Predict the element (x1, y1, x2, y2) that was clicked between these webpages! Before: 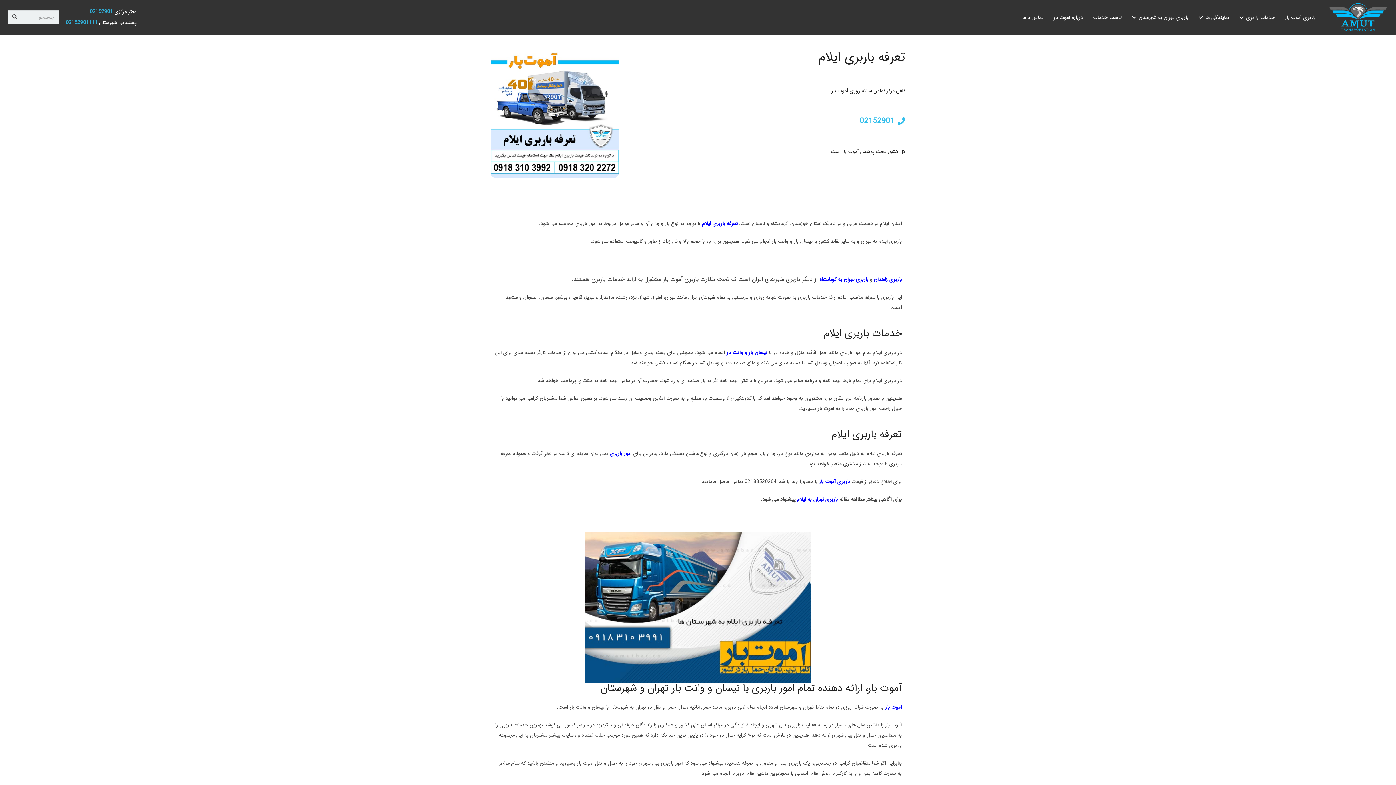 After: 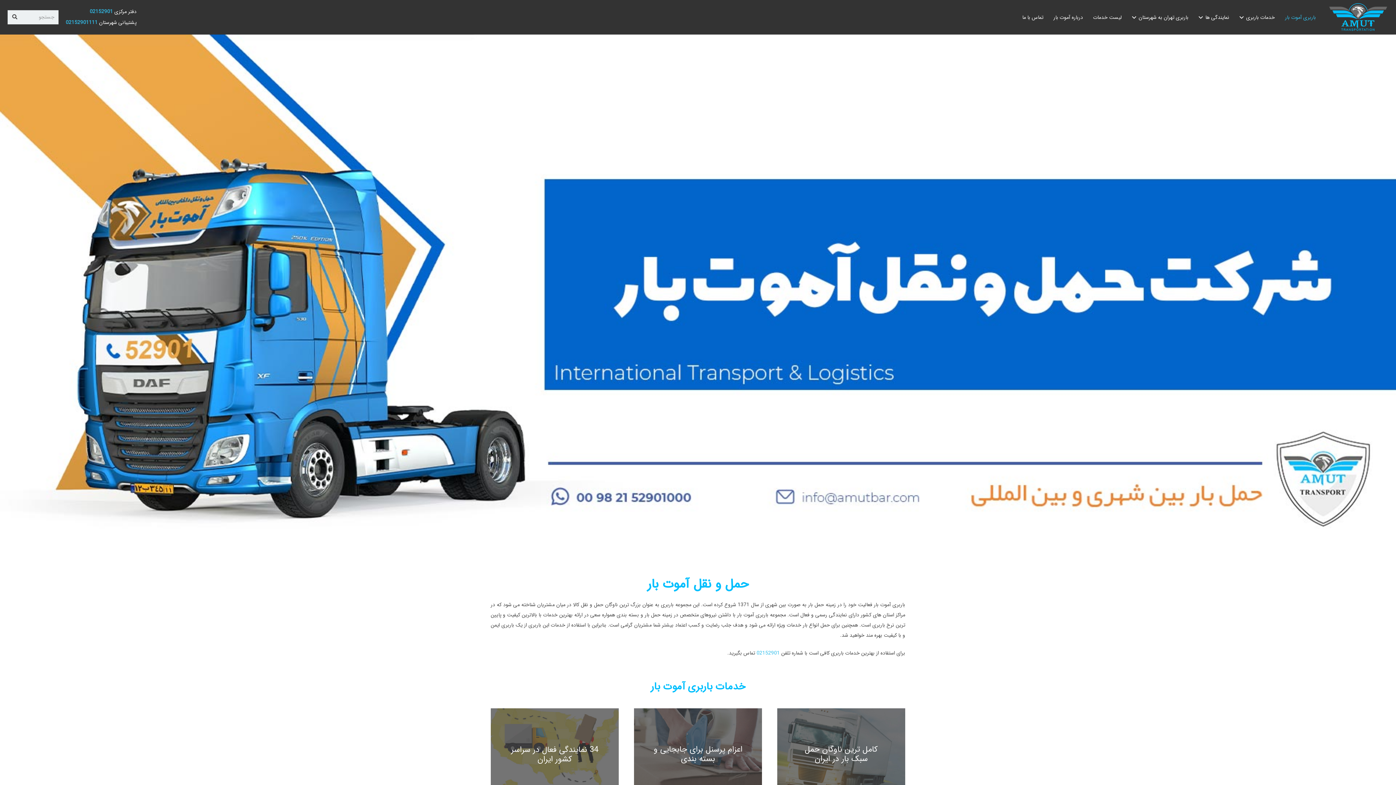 Action: label: باربری آموت بار bbox: (1280, 8, 1321, 26)